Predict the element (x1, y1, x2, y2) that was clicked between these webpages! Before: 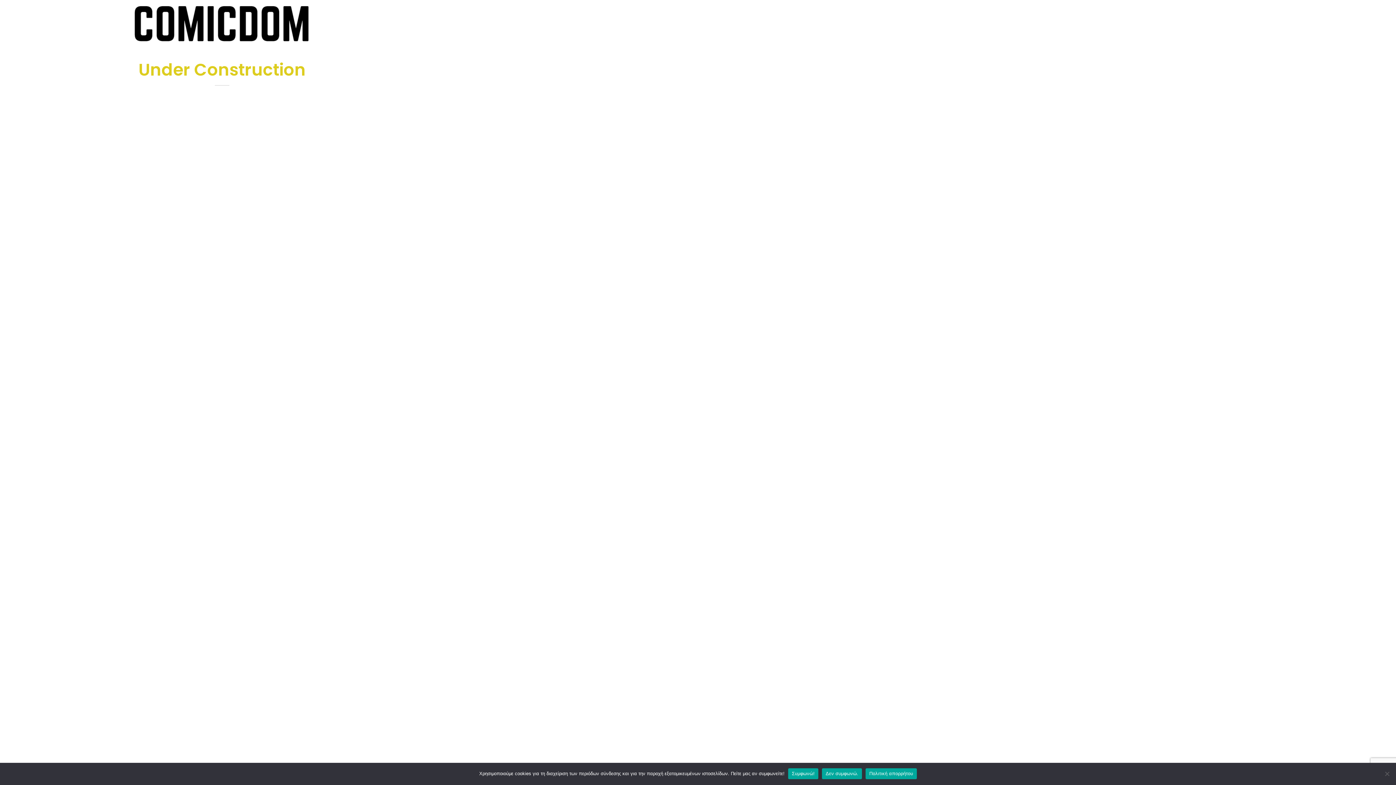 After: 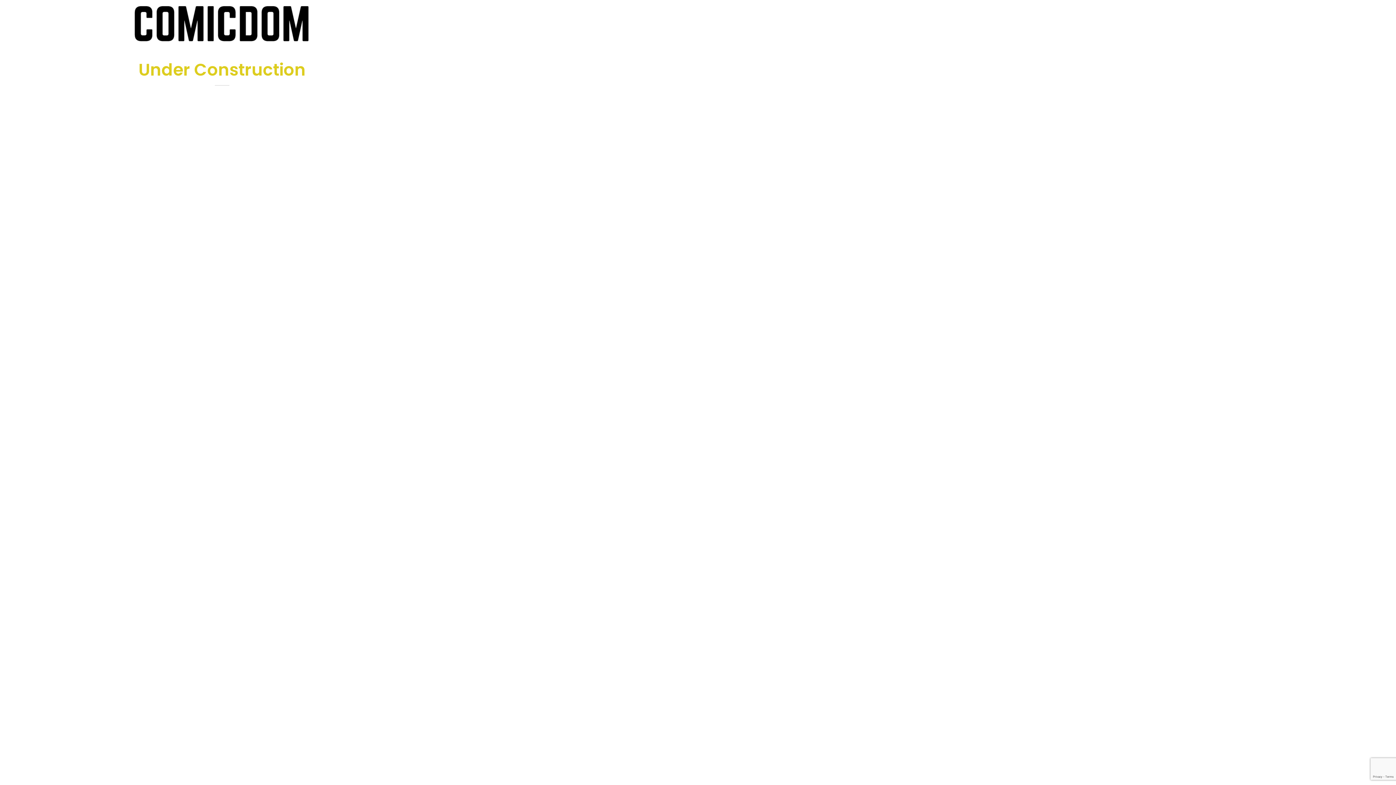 Action: label: Δεν συμφωνώ. bbox: (822, 768, 862, 779)